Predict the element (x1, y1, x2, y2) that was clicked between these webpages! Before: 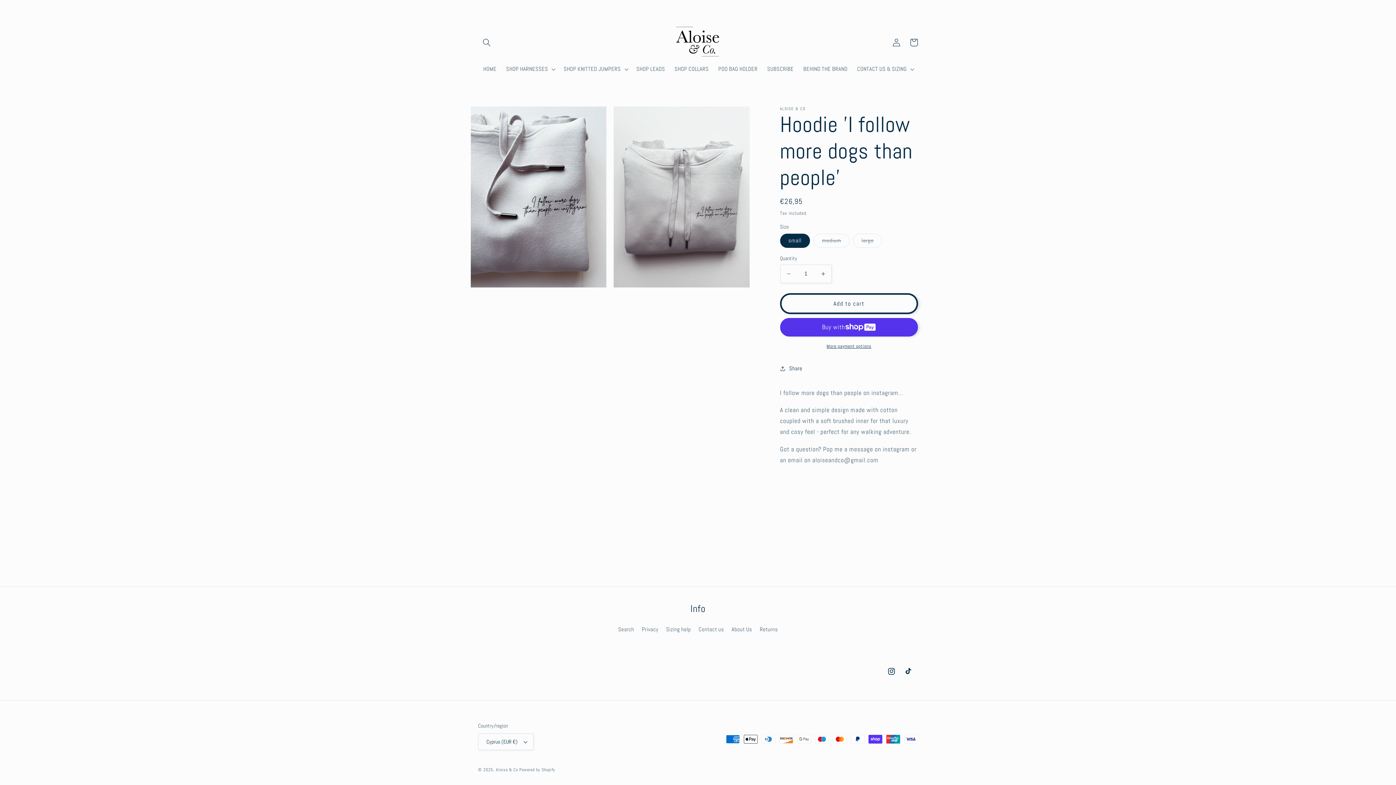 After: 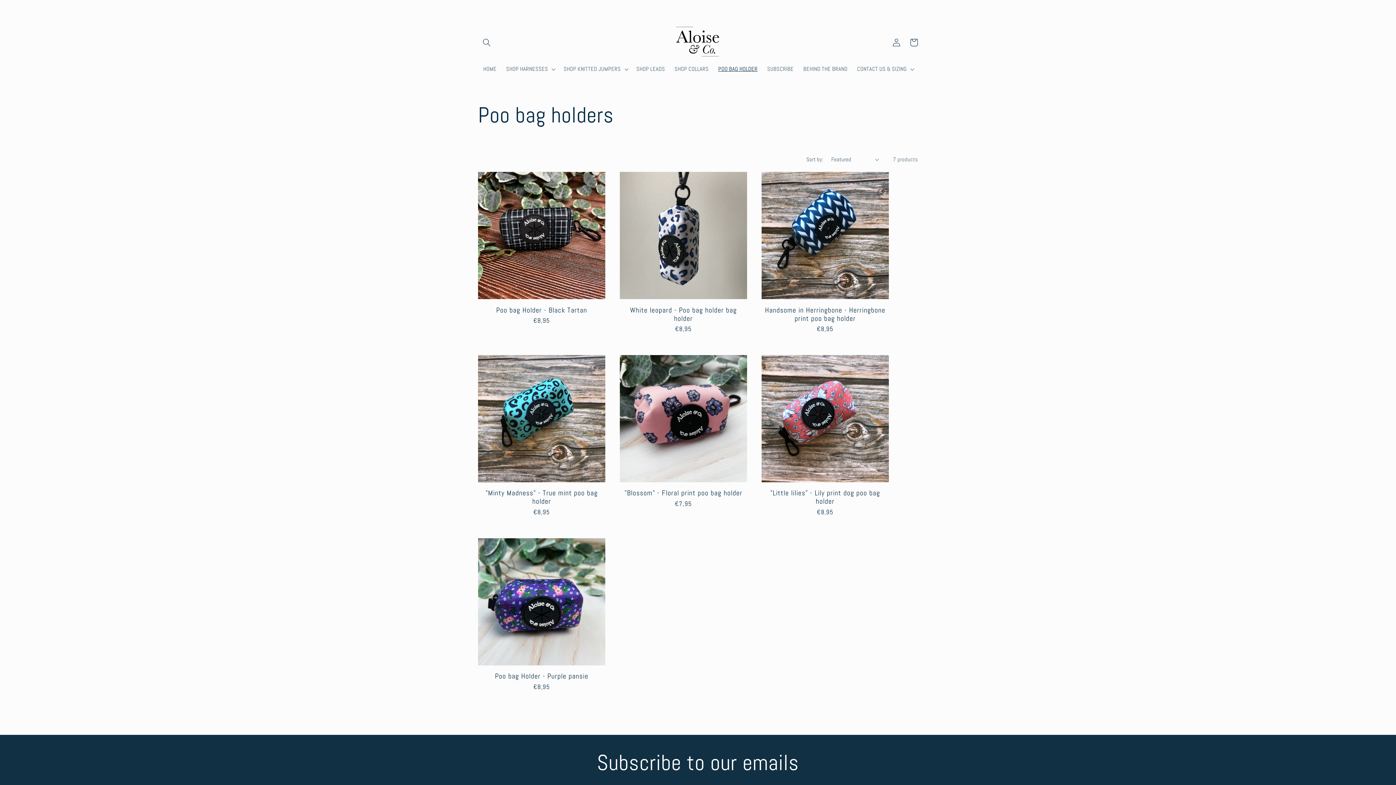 Action: label: POO BAG HOLDER bbox: (713, 60, 762, 77)